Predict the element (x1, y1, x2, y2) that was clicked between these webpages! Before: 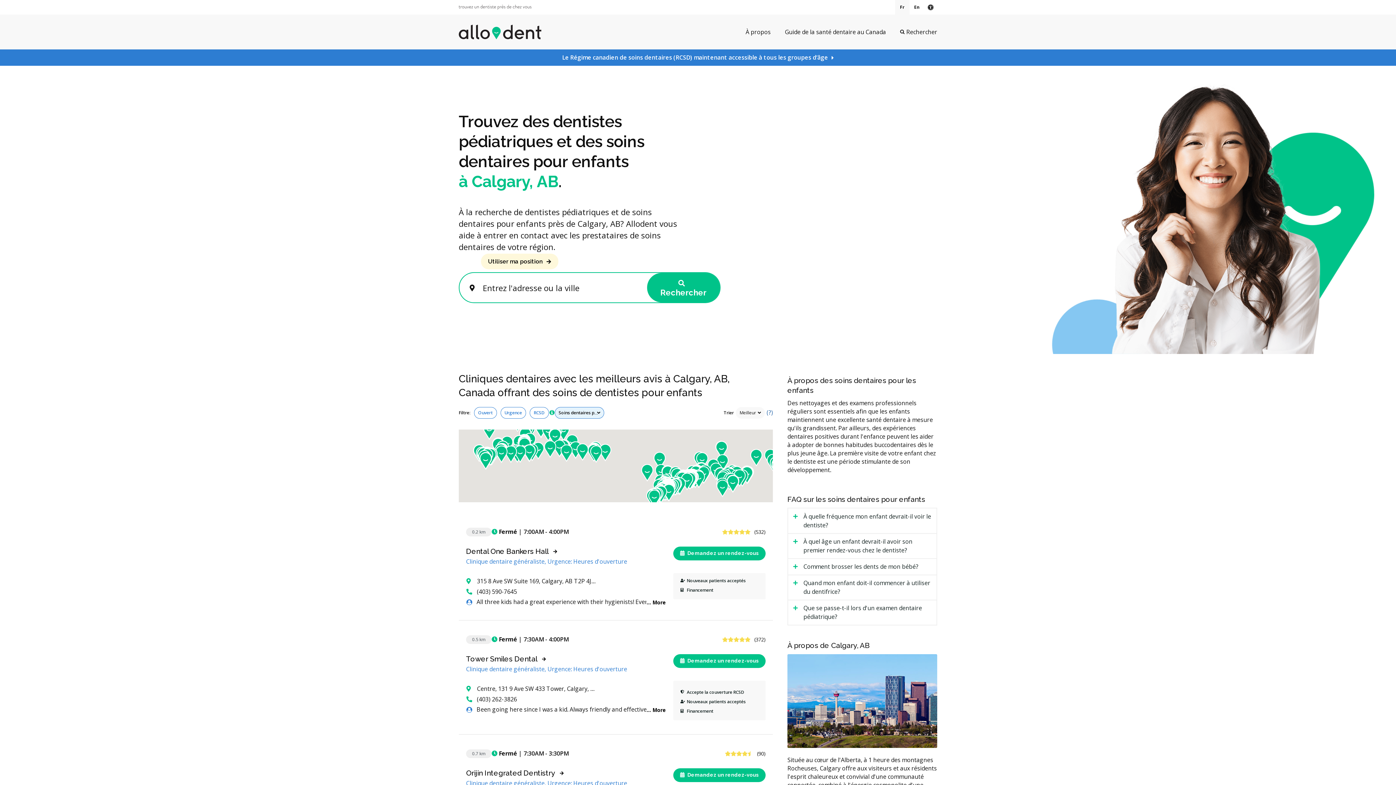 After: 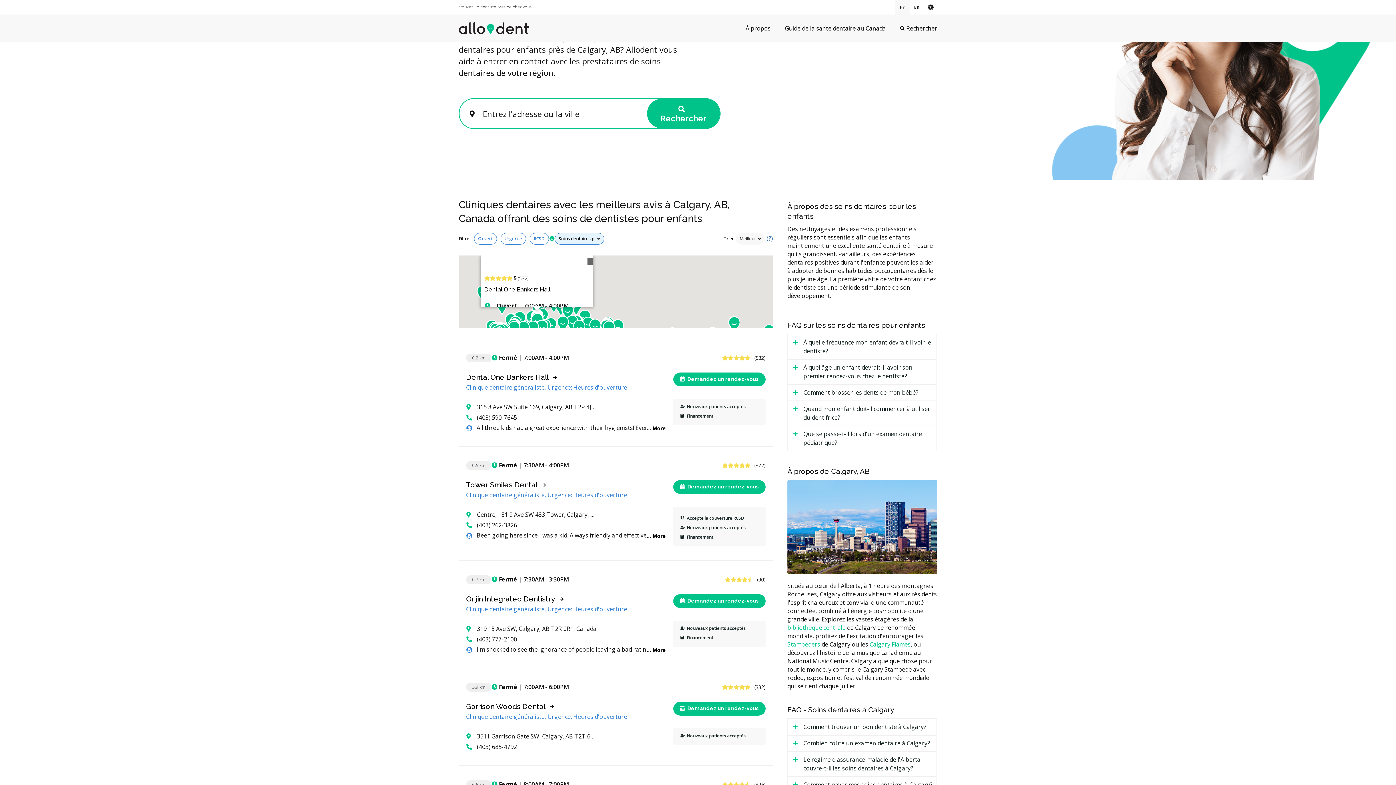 Action: bbox: (466, 587, 517, 595) label: (403) 590-7645